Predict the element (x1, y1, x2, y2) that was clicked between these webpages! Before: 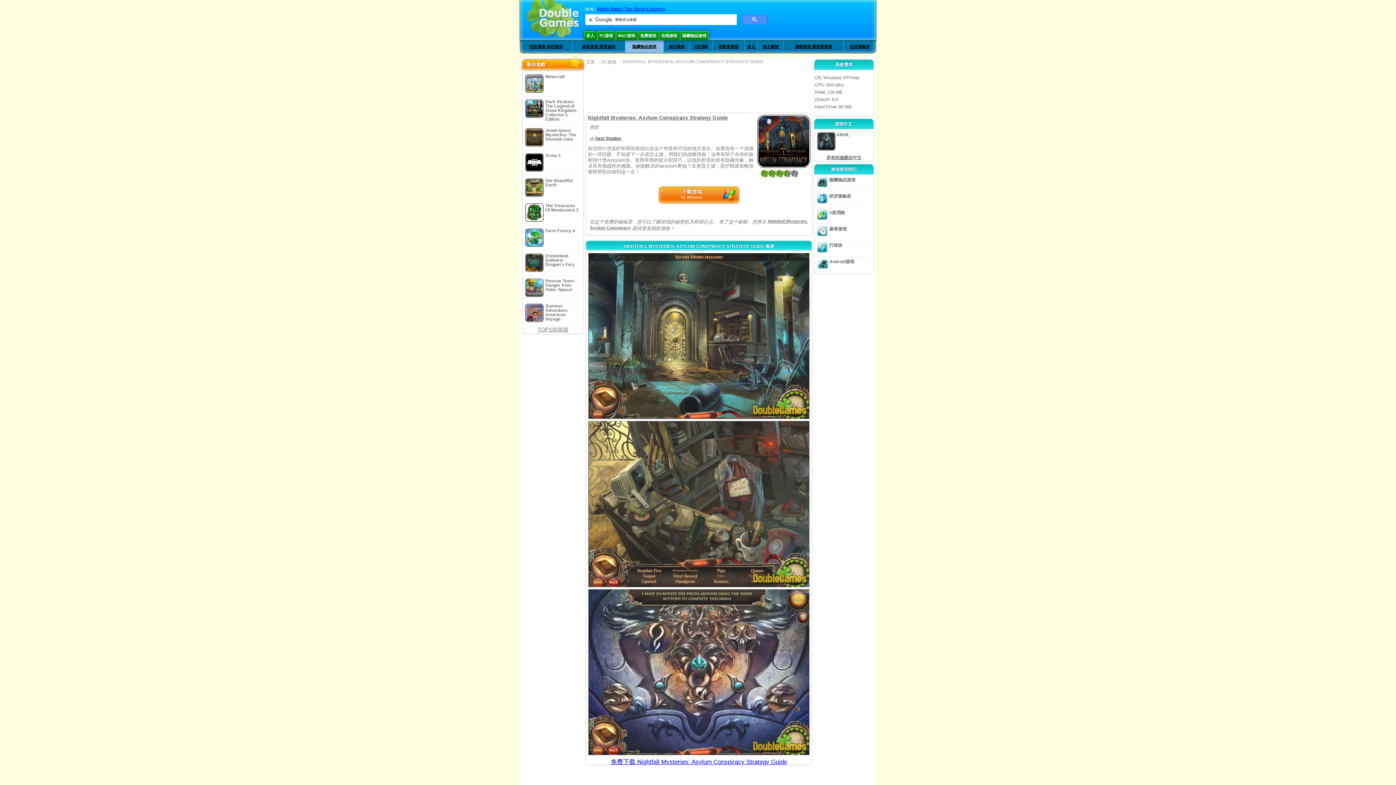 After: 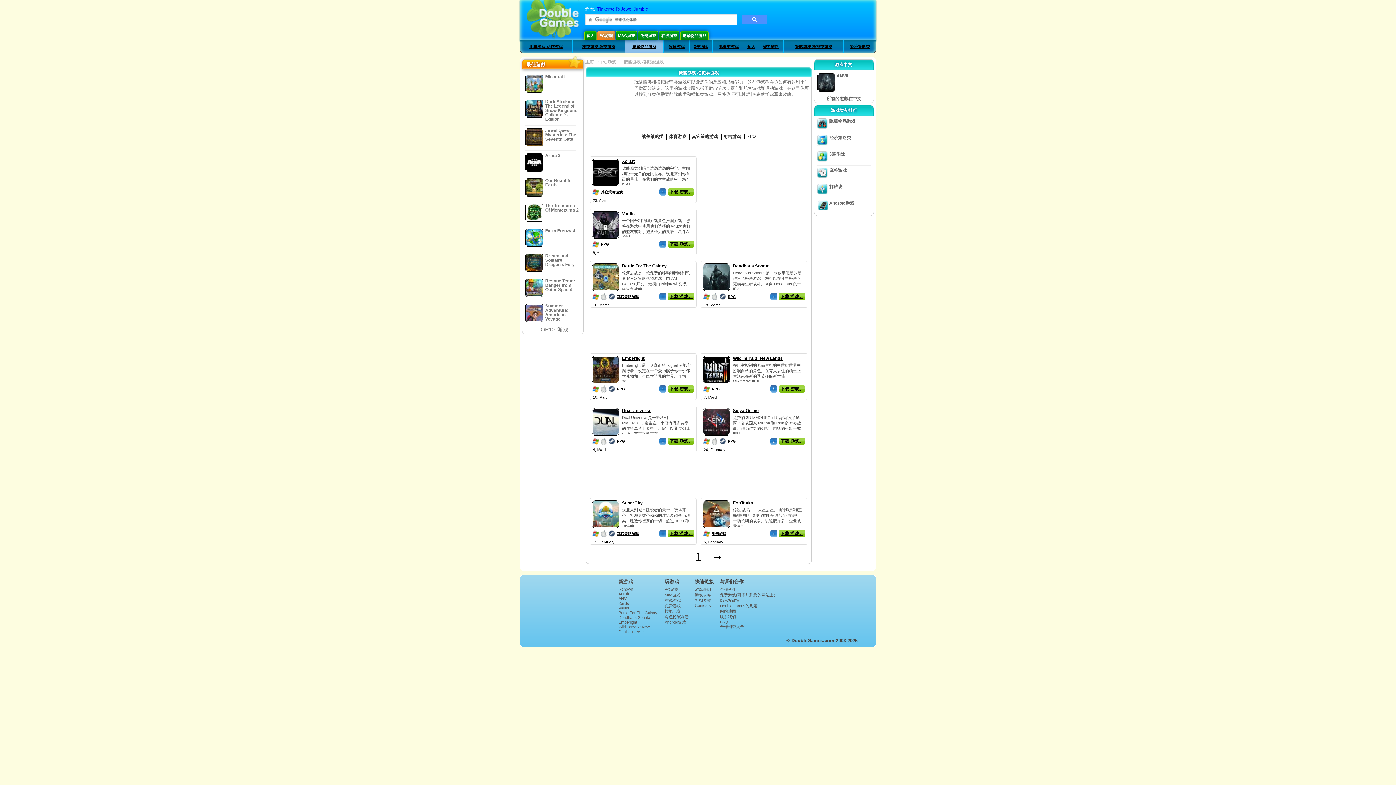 Action: bbox: (795, 44, 832, 48) label: 策略游戏 模拟类游戏